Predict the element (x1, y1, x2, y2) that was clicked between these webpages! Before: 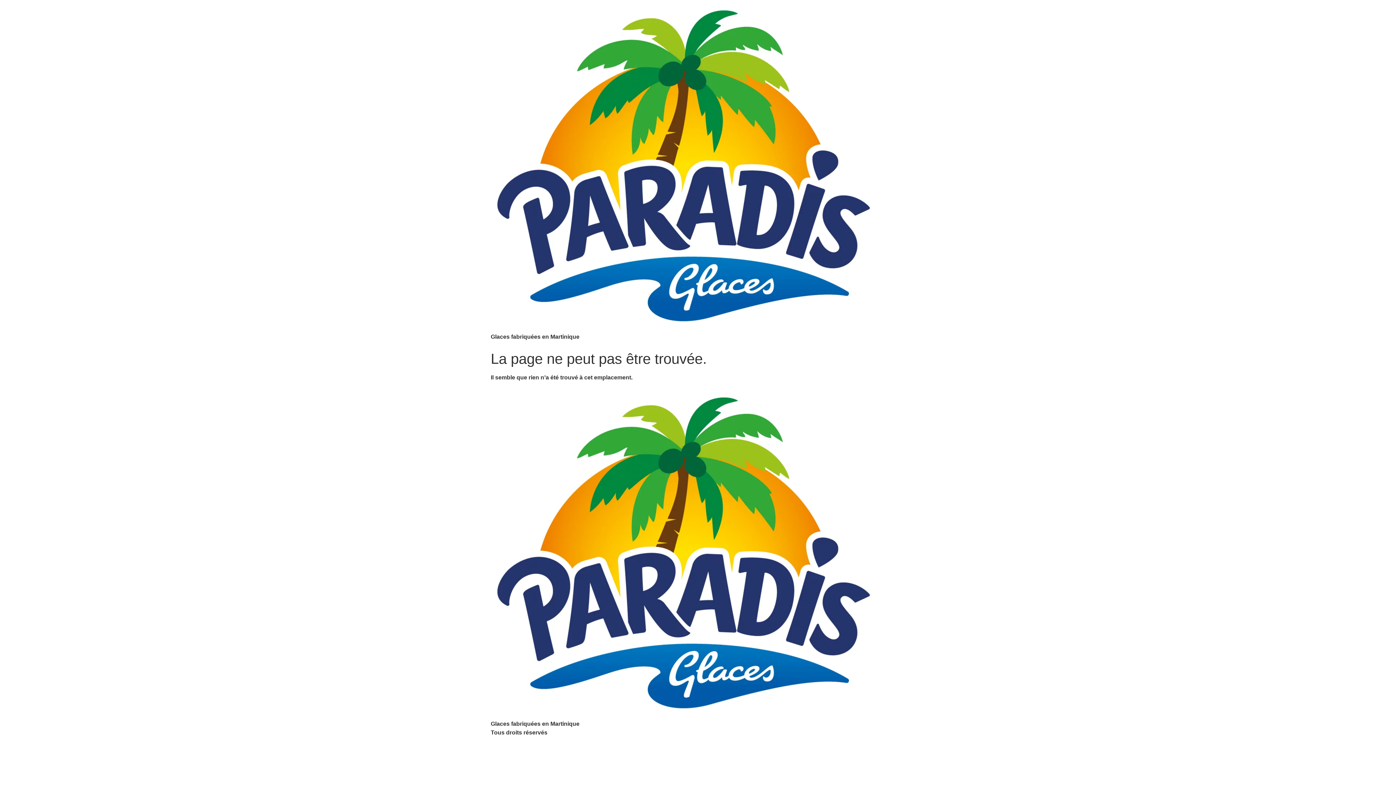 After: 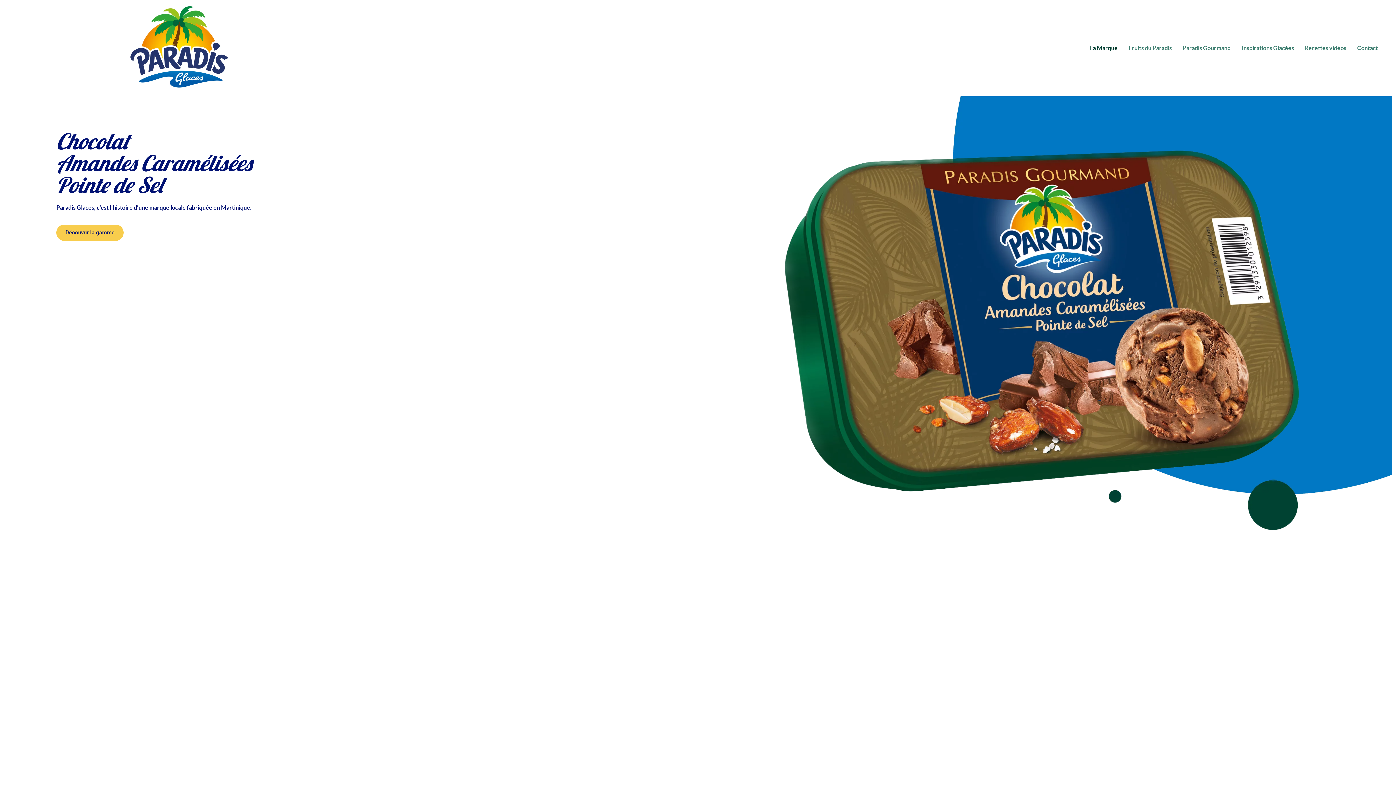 Action: bbox: (490, 393, 876, 720)